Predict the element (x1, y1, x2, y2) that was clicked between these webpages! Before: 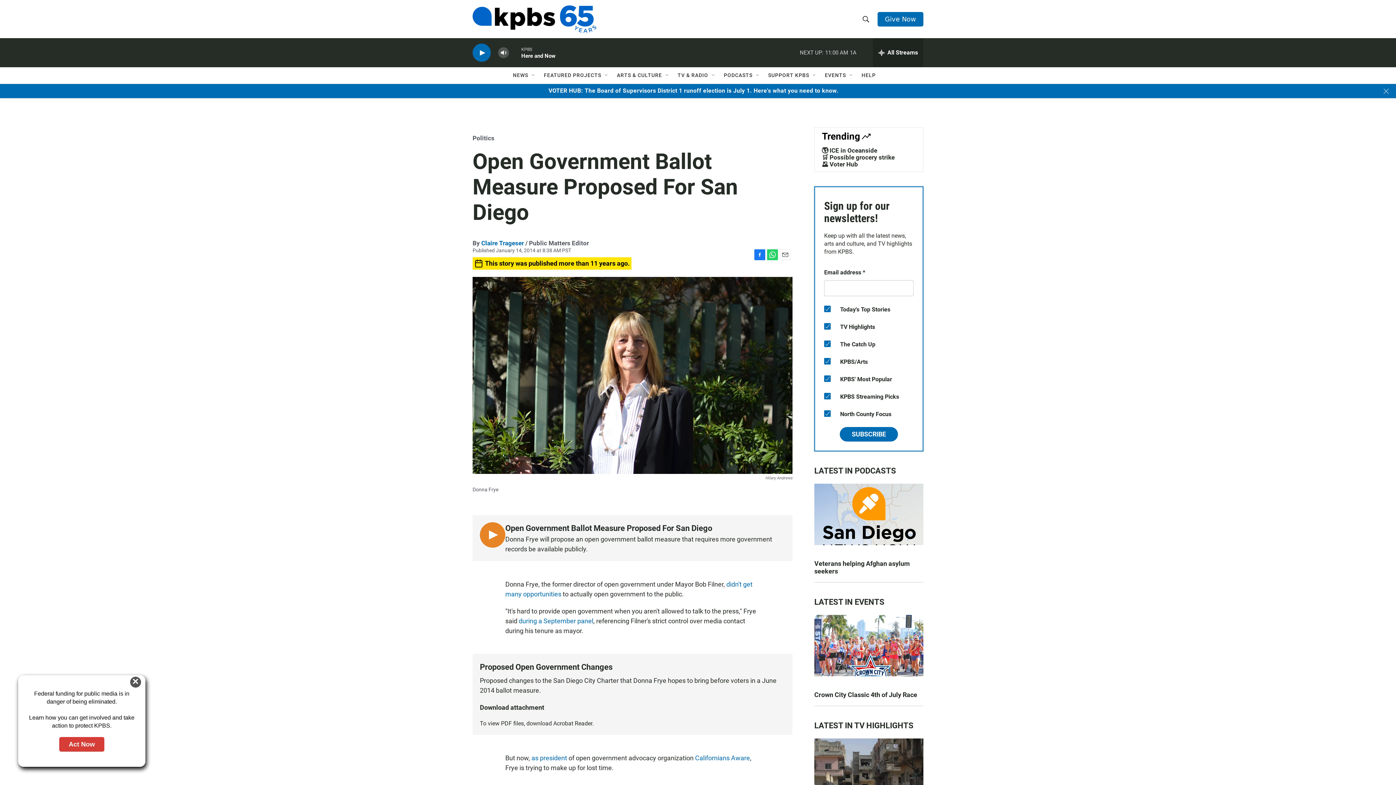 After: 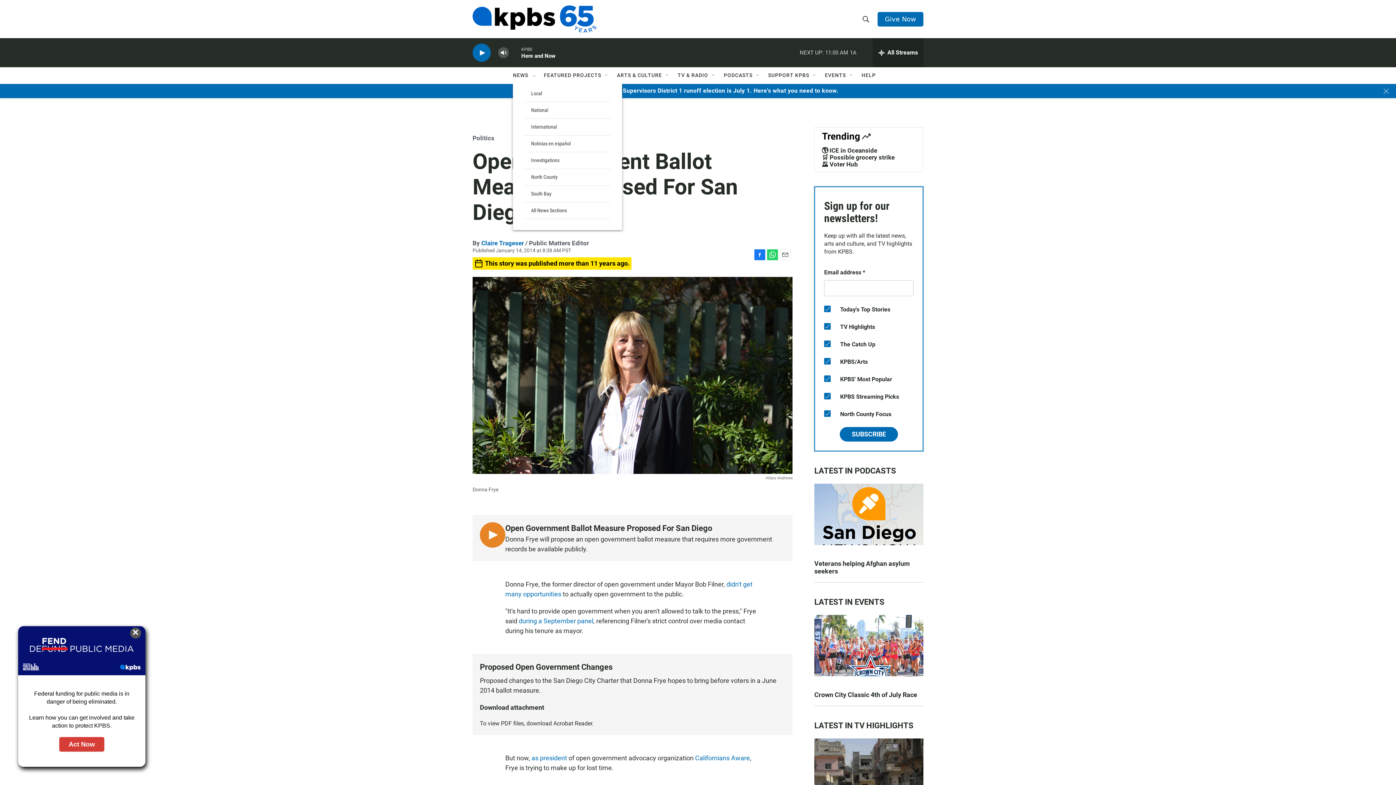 Action: bbox: (530, 72, 536, 78) label: Open Sub Navigation